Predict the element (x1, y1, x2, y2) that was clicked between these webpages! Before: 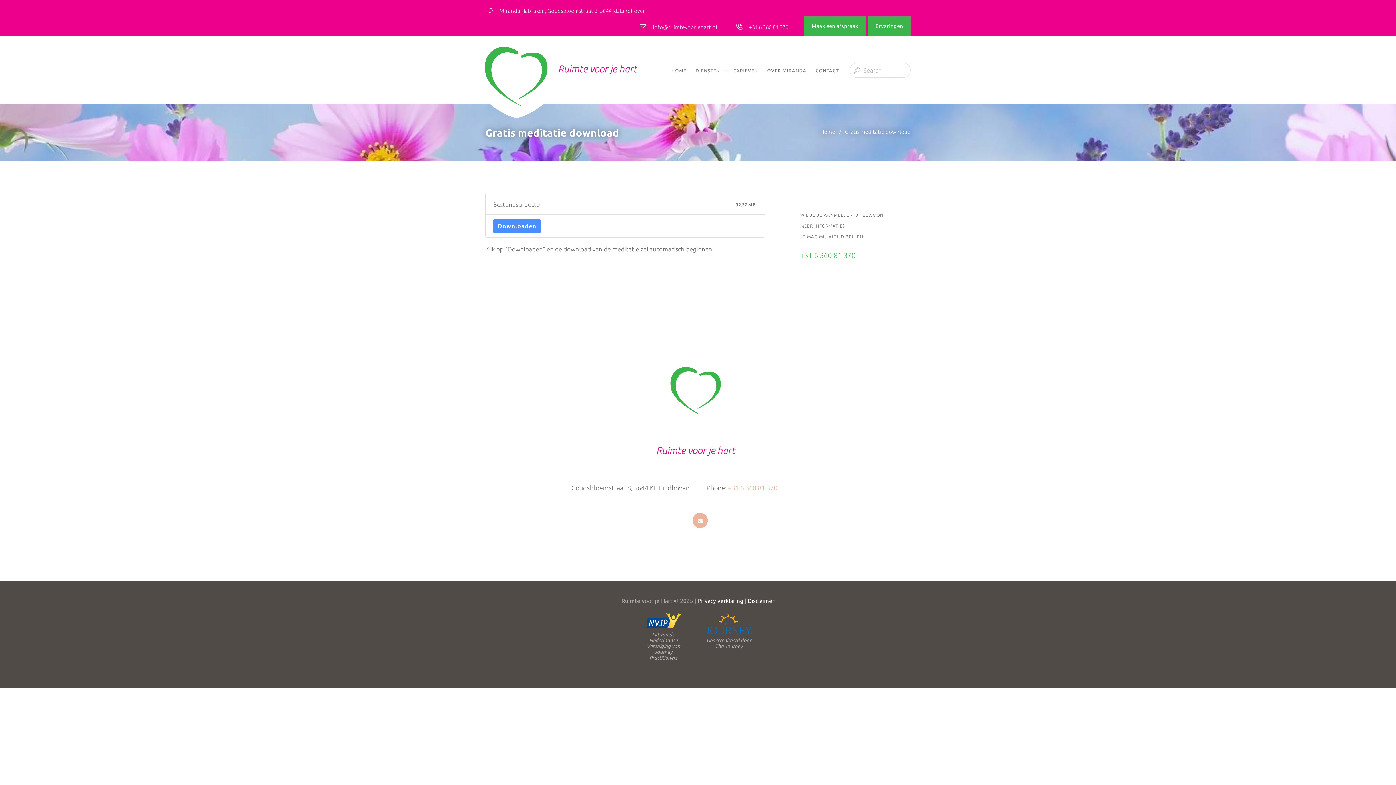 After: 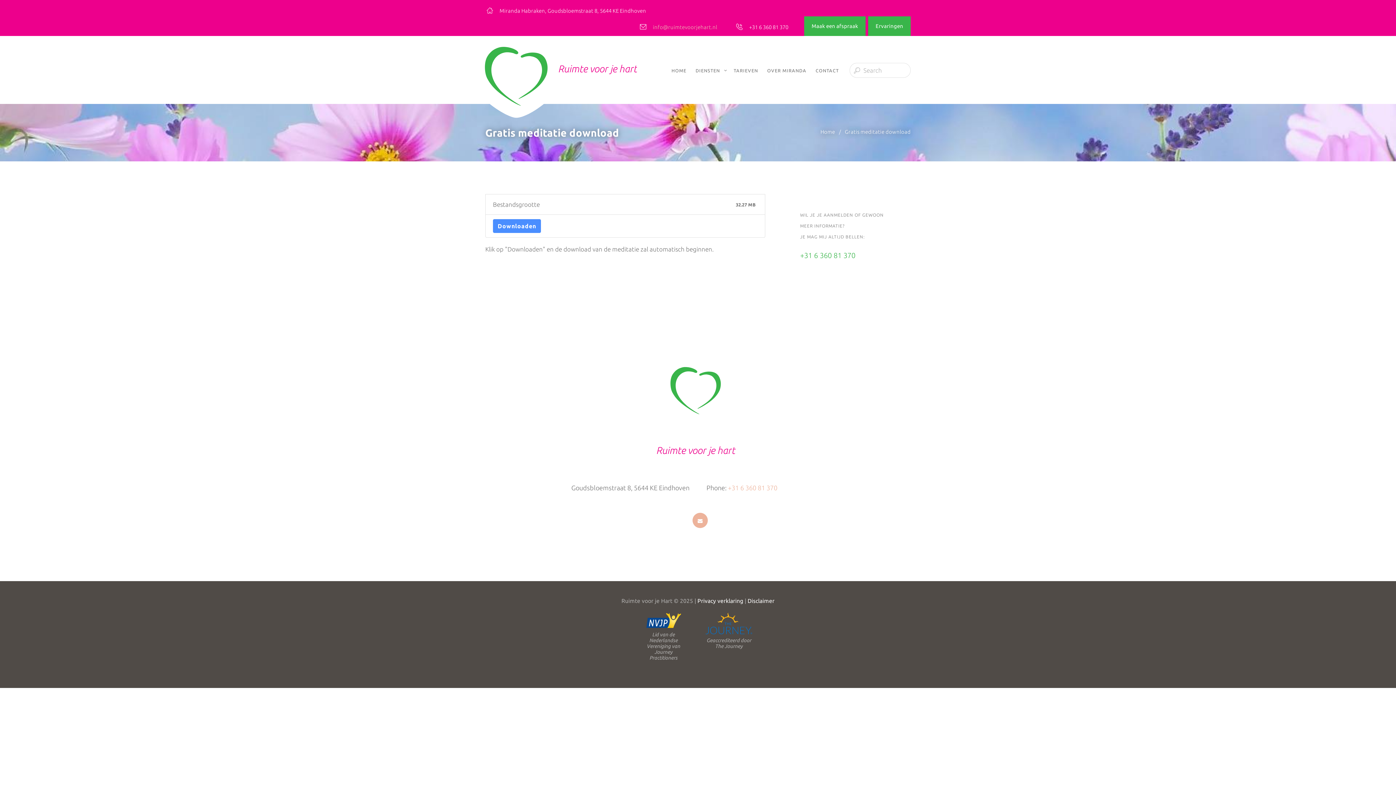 Action: label: info@ruimtevoorjehart.nl bbox: (653, 23, 717, 30)